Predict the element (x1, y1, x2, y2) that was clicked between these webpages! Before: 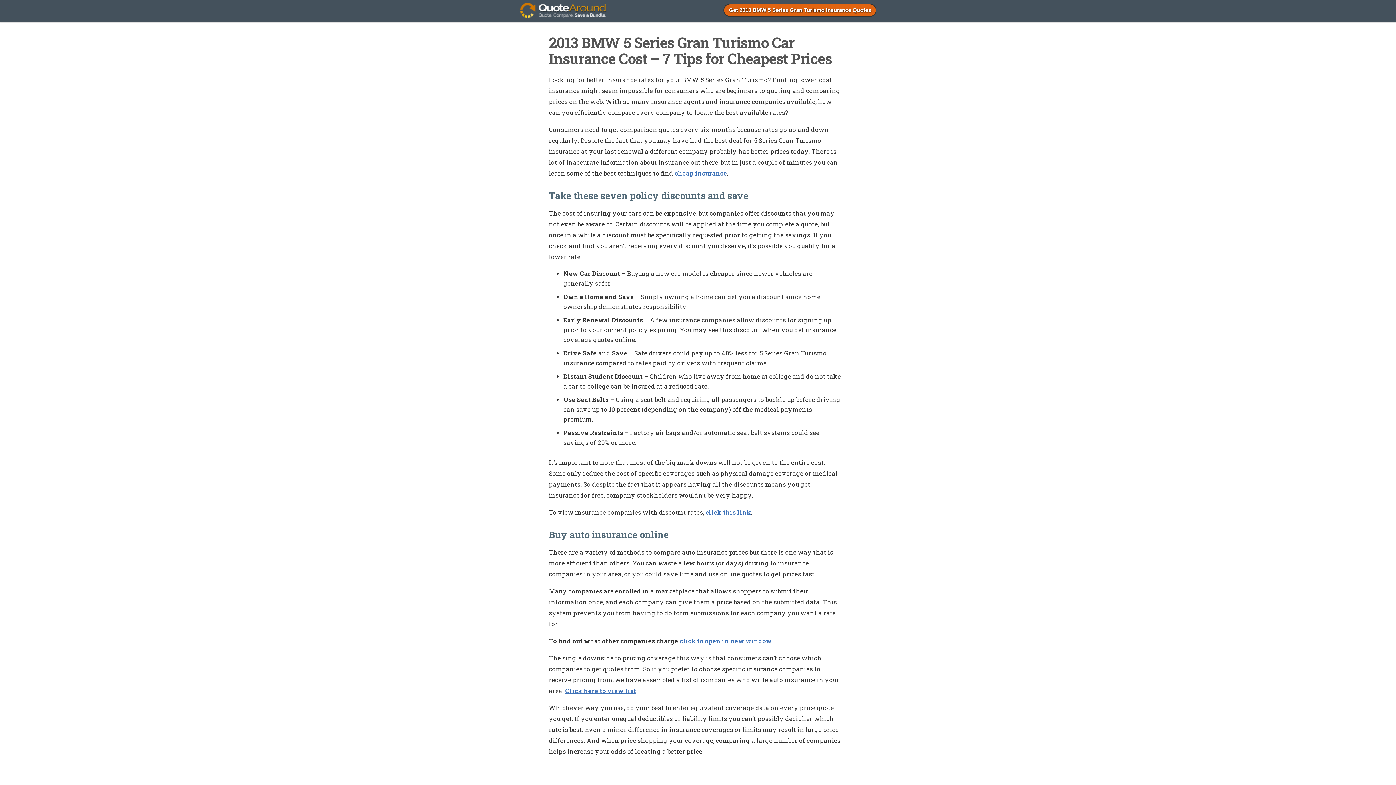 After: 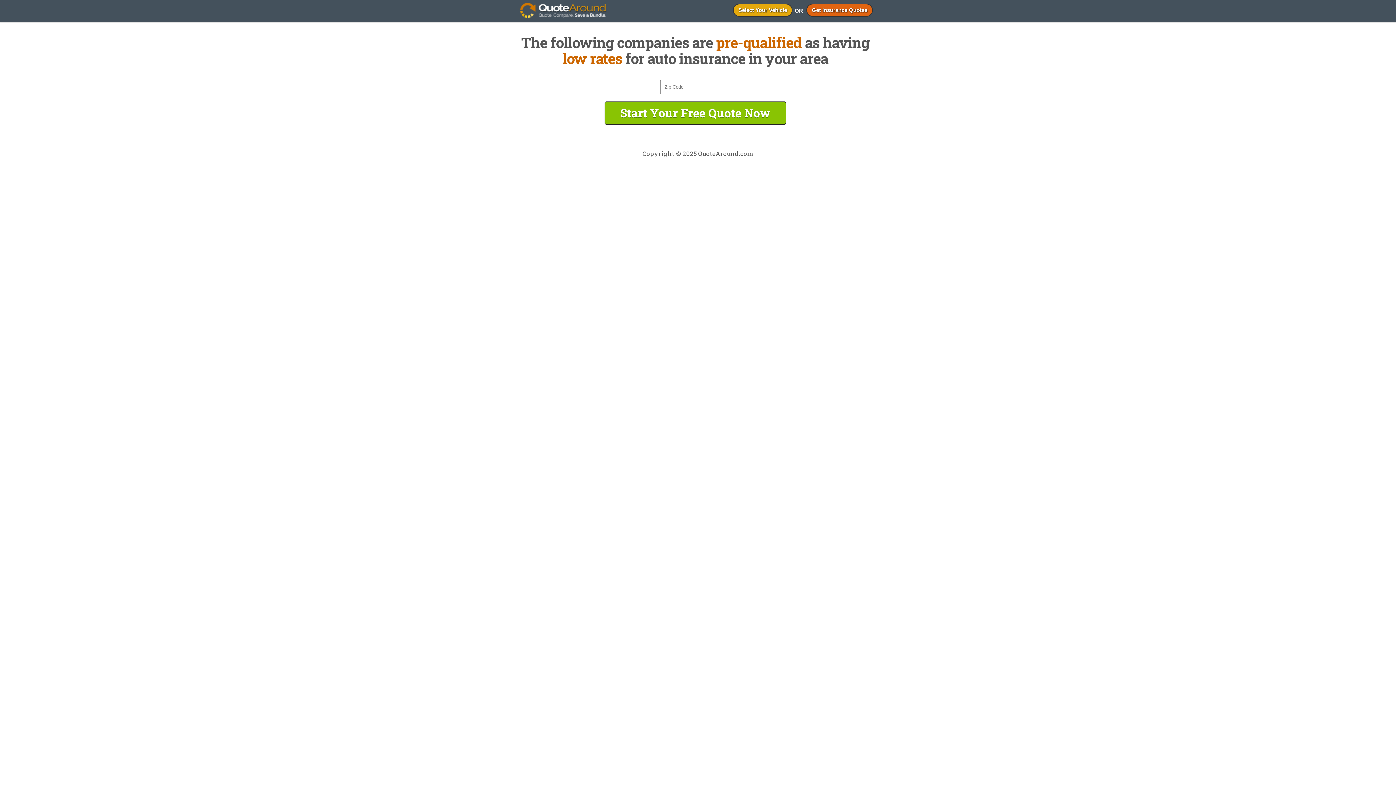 Action: bbox: (723, 3, 876, 16) label: Get 2013 BMW 5 Series Gran Turismo Insurance Quotes